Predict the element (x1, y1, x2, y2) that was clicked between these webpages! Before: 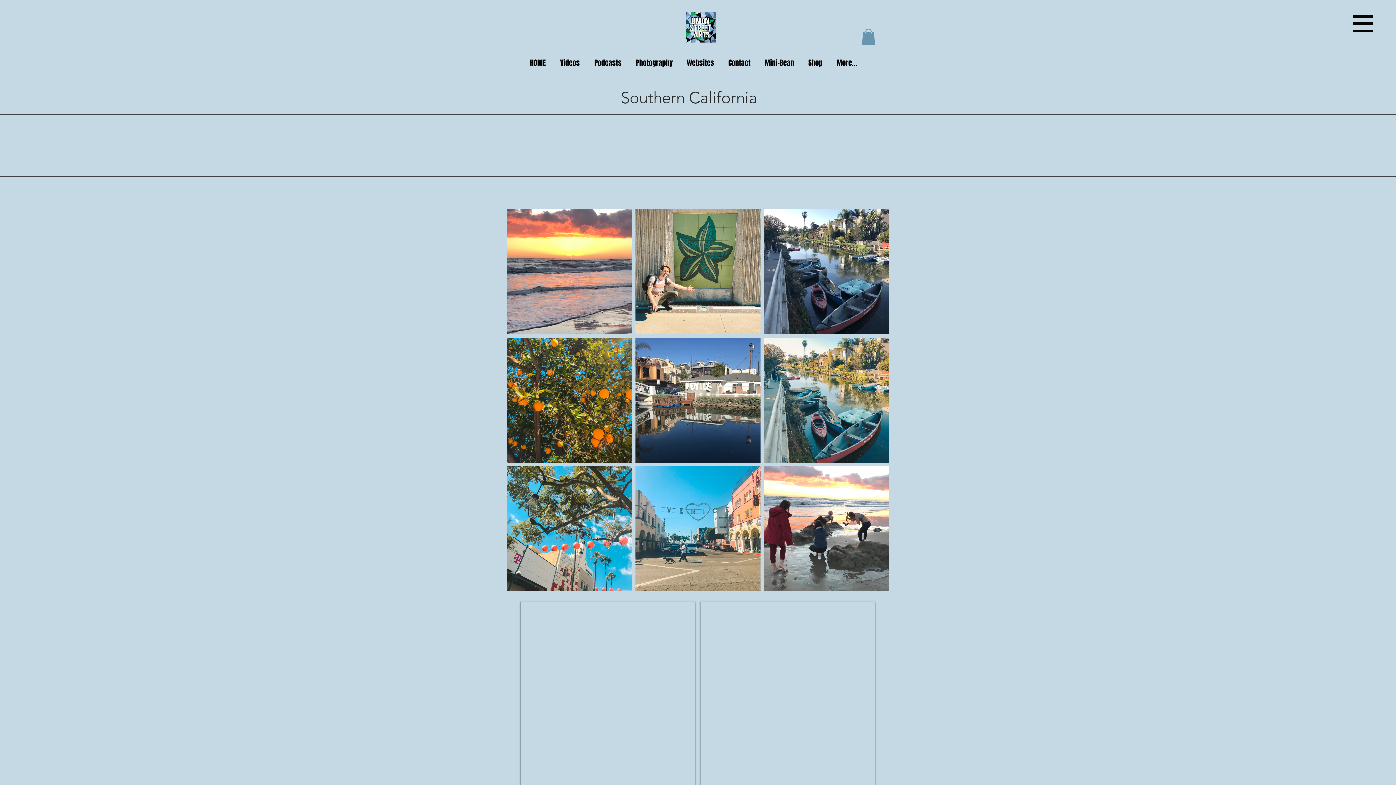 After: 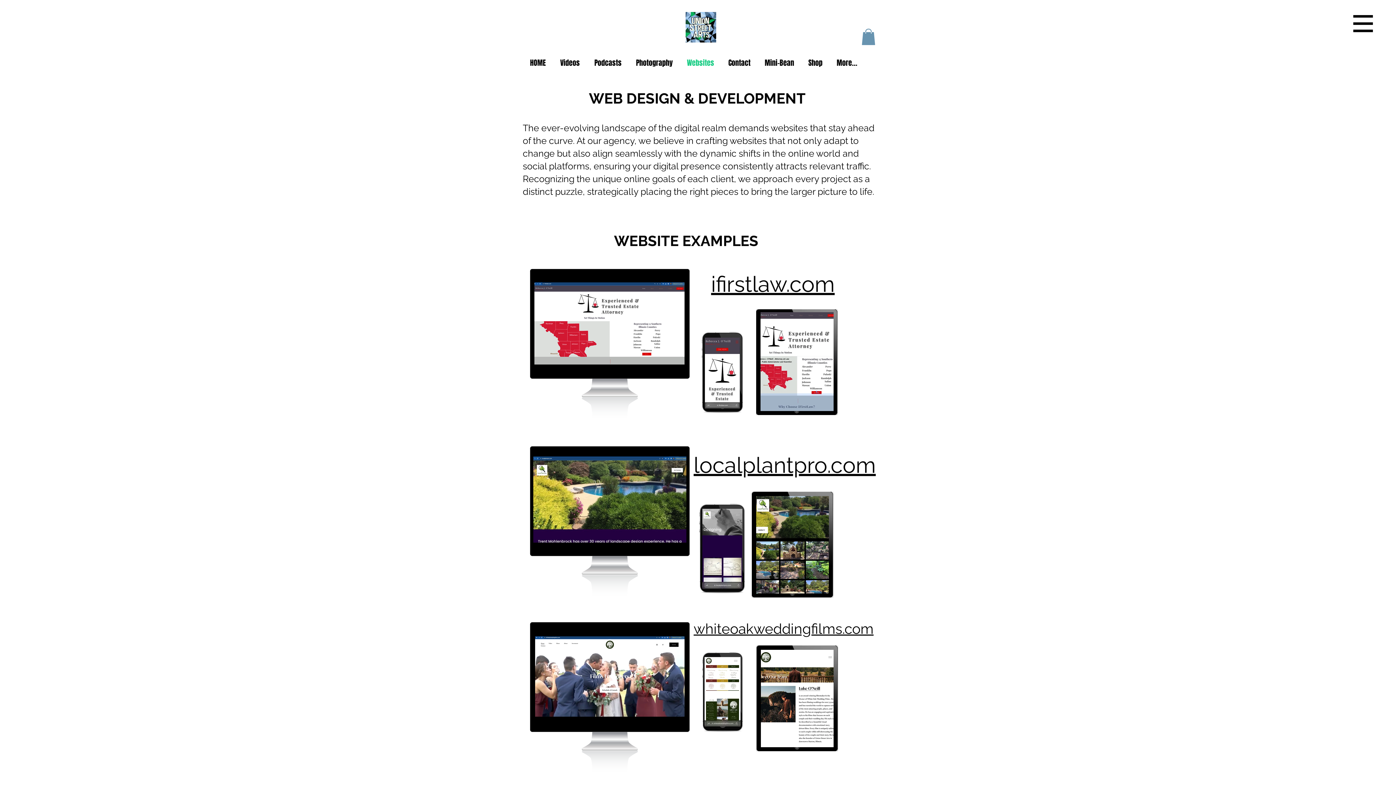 Action: bbox: (680, 42, 721, 83) label: Websites